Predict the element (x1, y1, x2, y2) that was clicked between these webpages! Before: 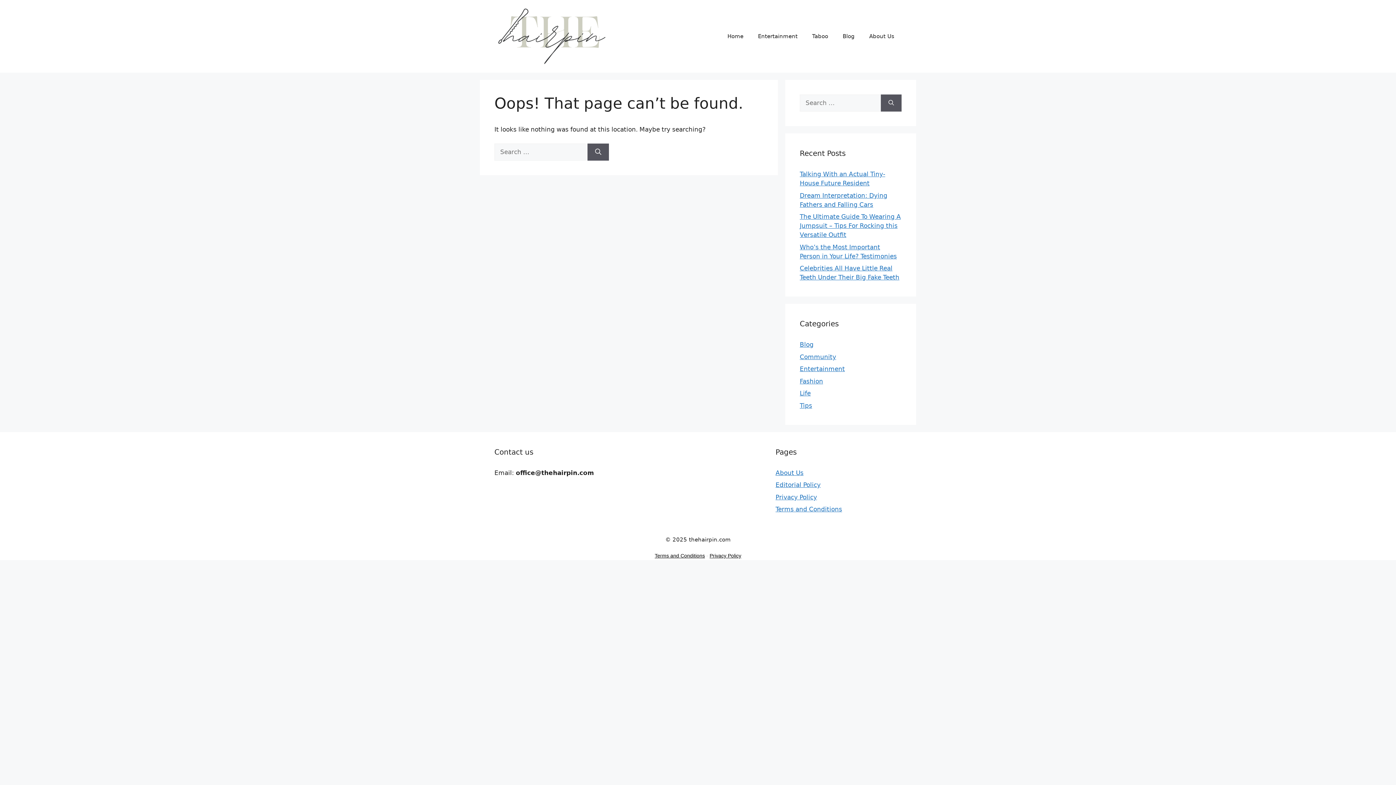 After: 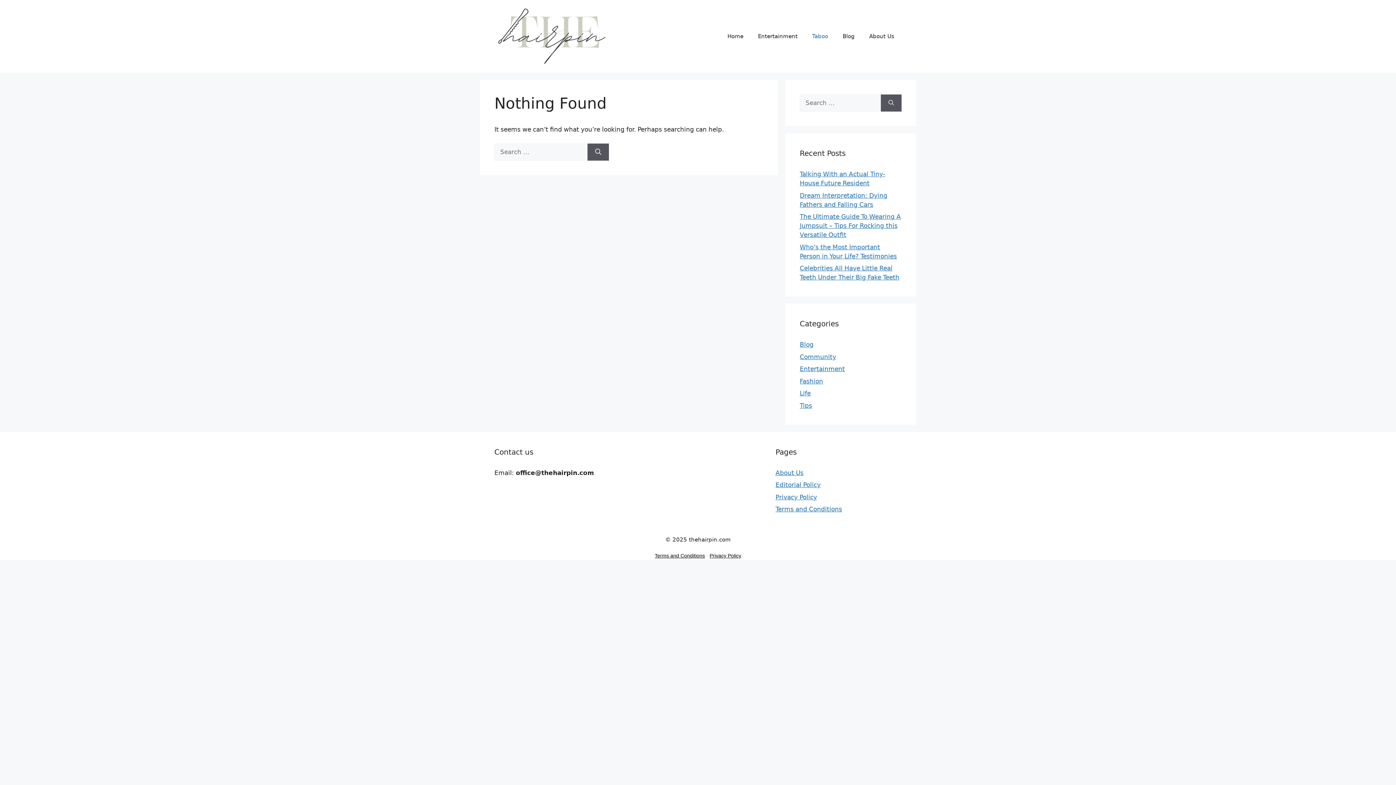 Action: label: Taboo bbox: (805, 25, 835, 47)